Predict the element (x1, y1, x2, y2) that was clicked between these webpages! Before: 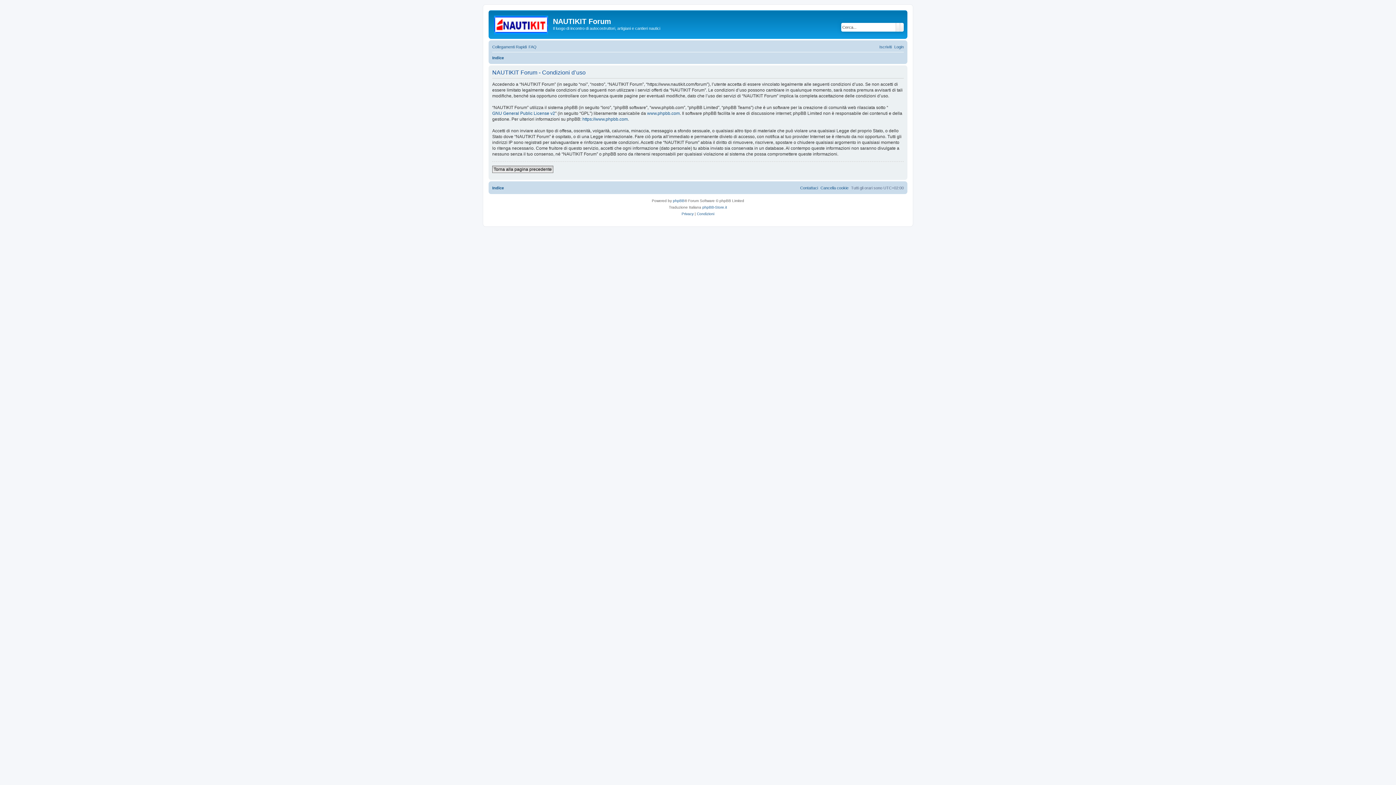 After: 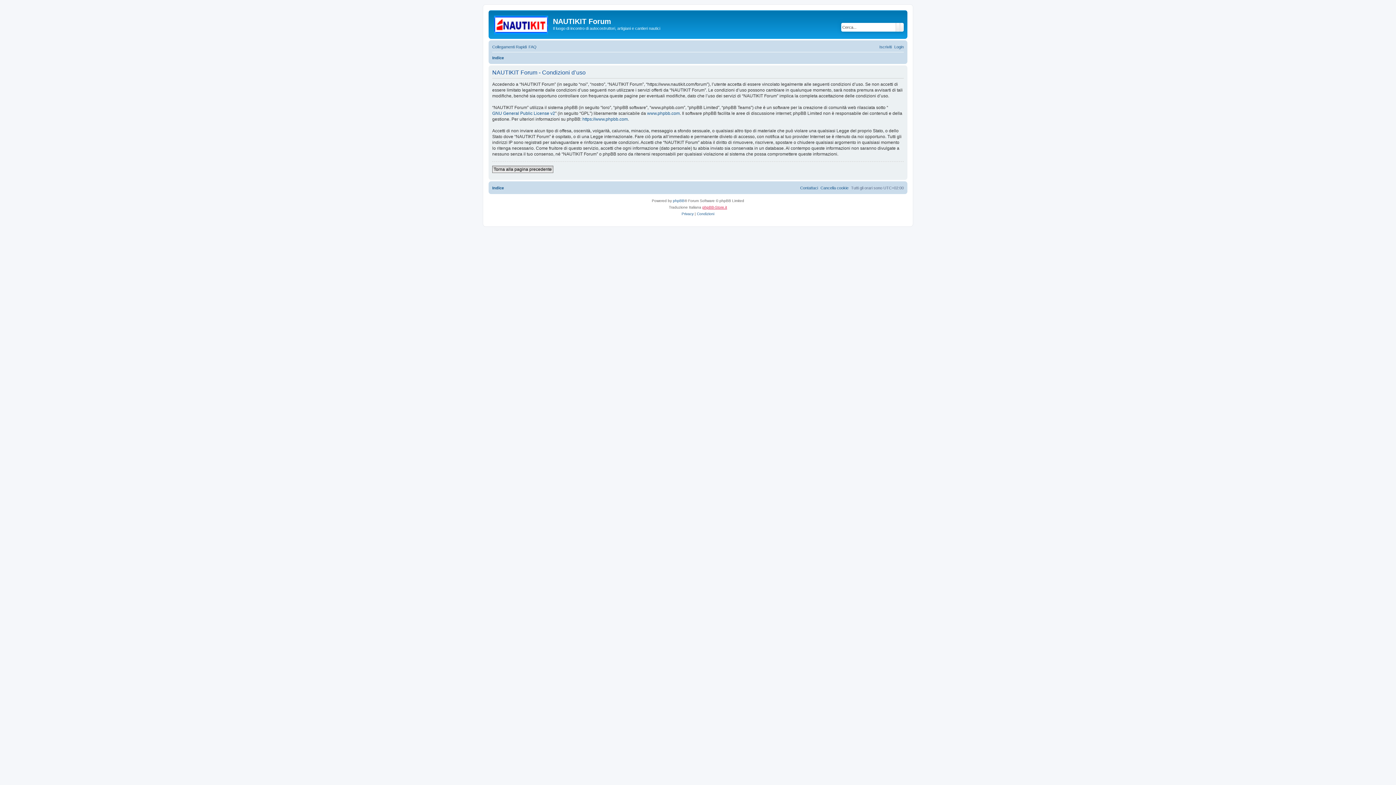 Action: label: phpBB-Store.it bbox: (702, 204, 727, 210)